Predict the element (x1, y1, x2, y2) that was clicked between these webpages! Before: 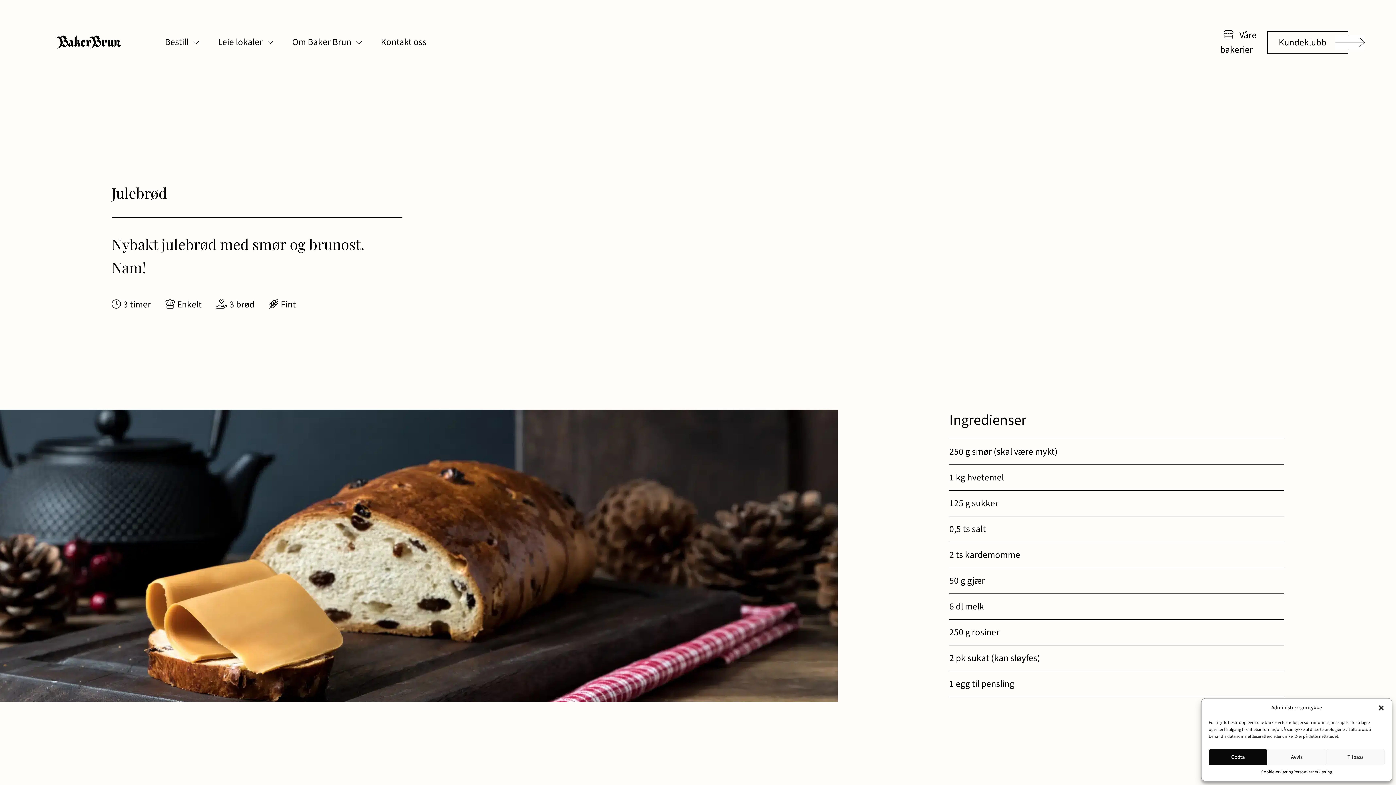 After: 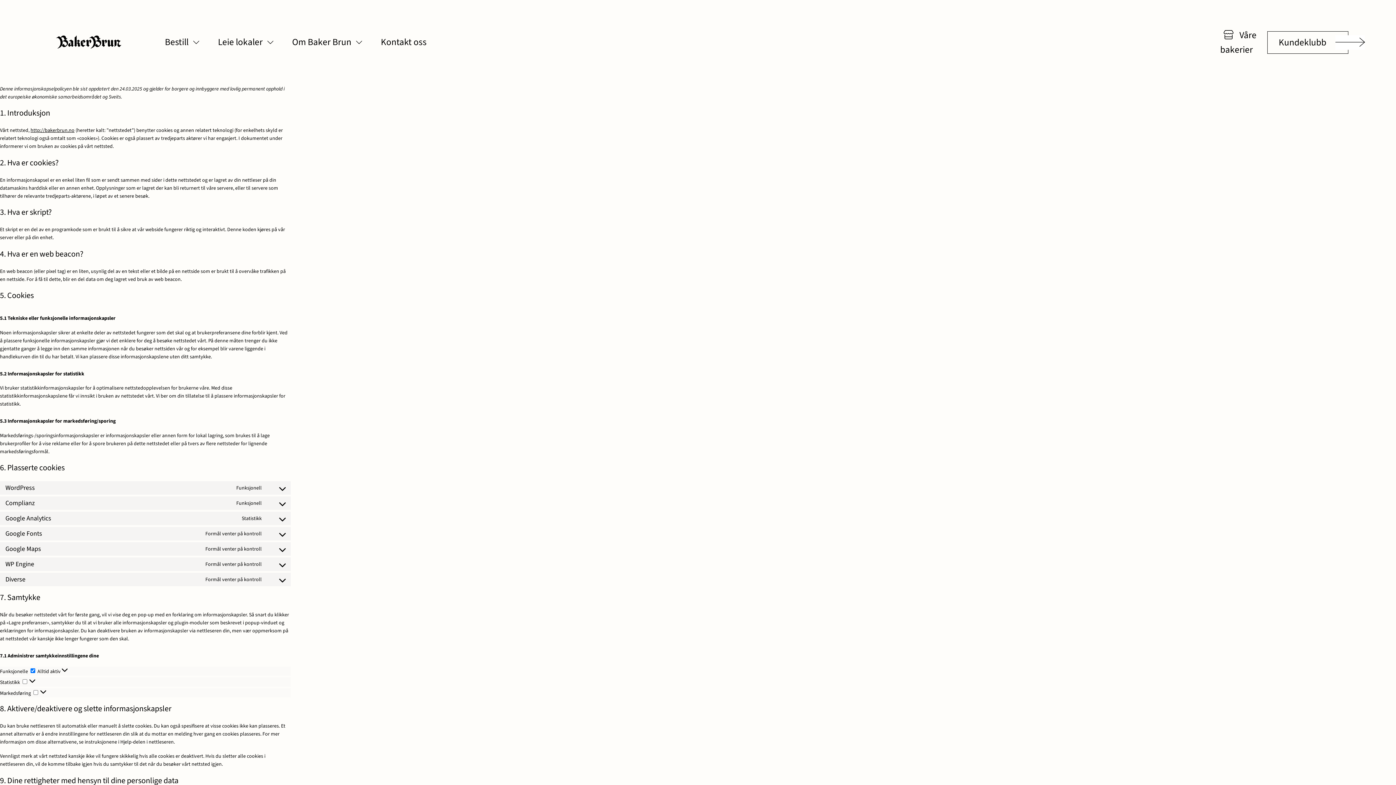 Action: bbox: (1261, 769, 1293, 776) label: Cookie-erklæring